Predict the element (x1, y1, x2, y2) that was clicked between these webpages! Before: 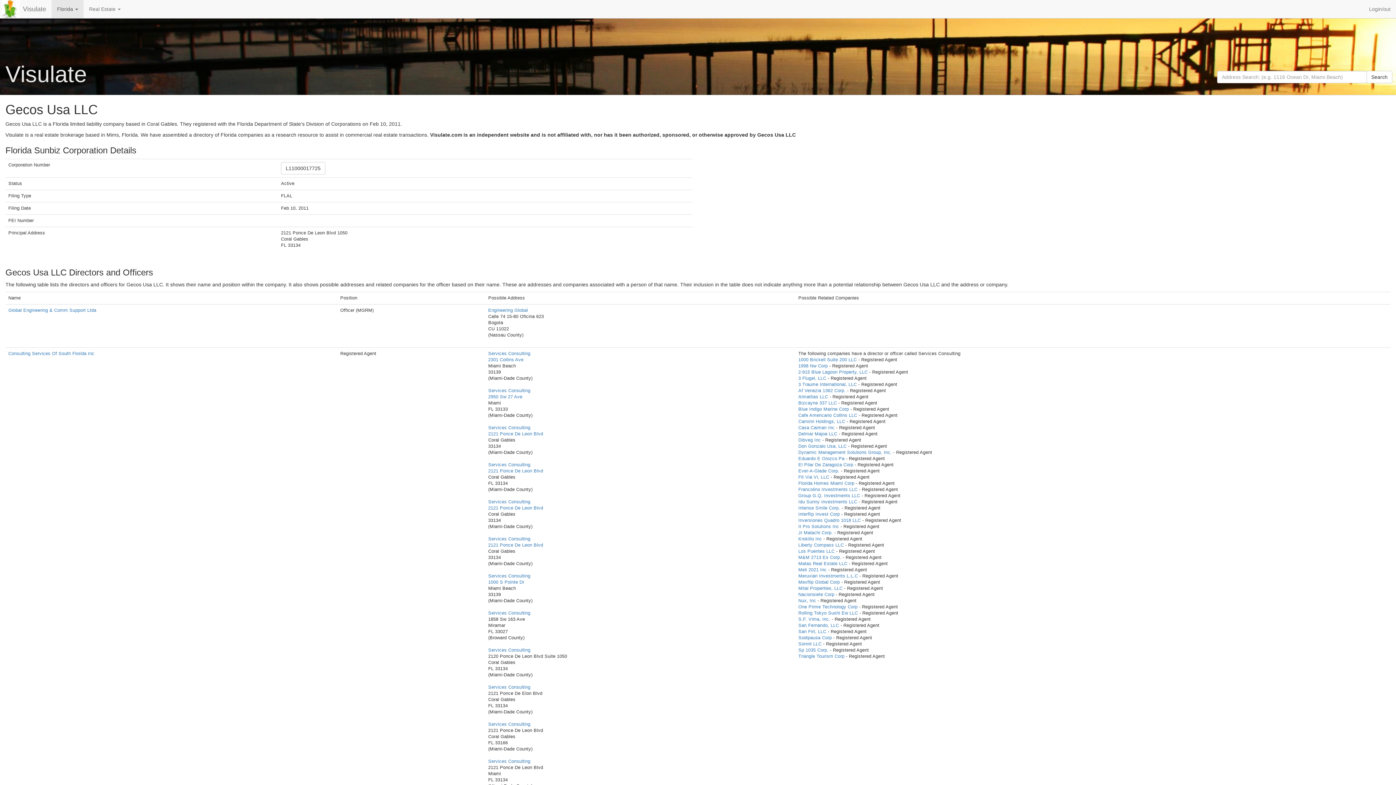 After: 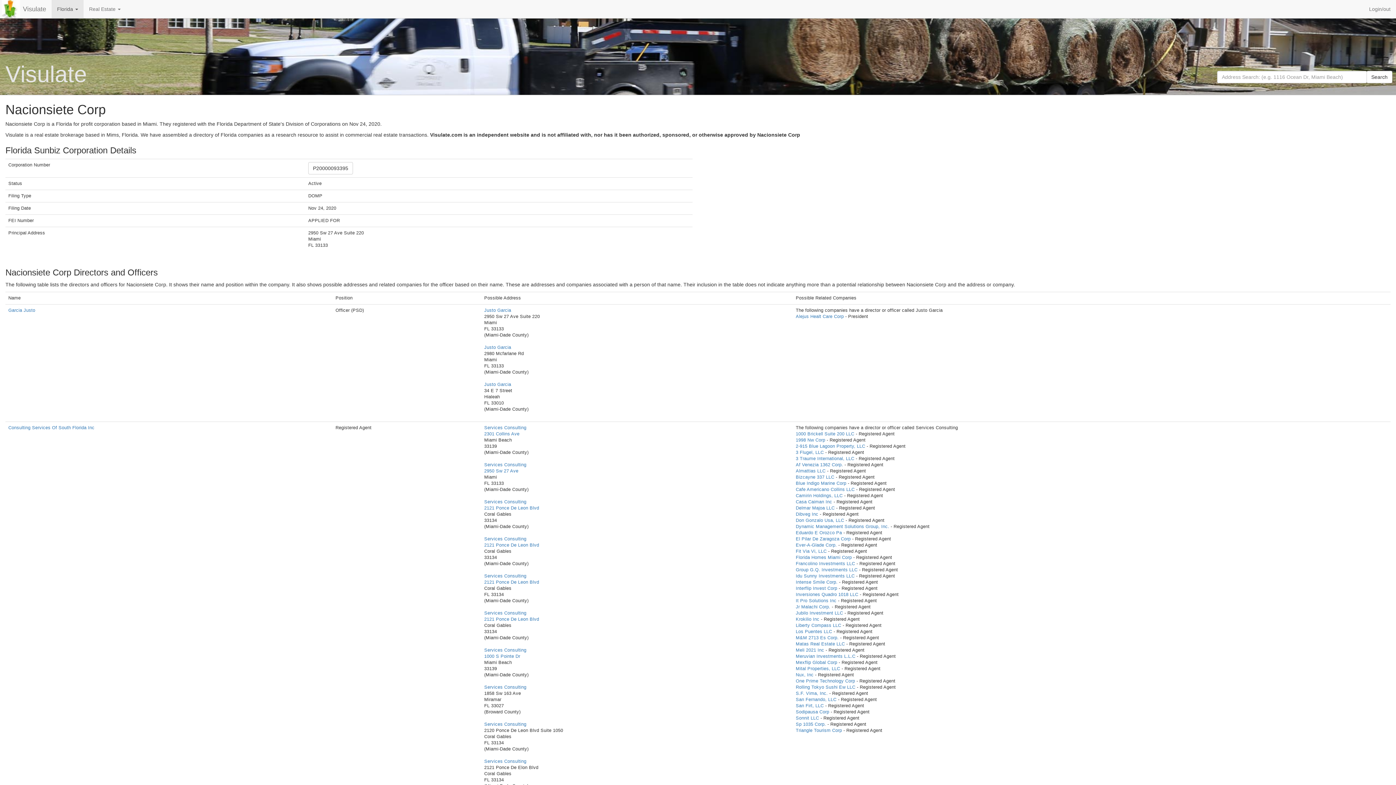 Action: bbox: (798, 592, 834, 597) label: Nacionsiete Corp